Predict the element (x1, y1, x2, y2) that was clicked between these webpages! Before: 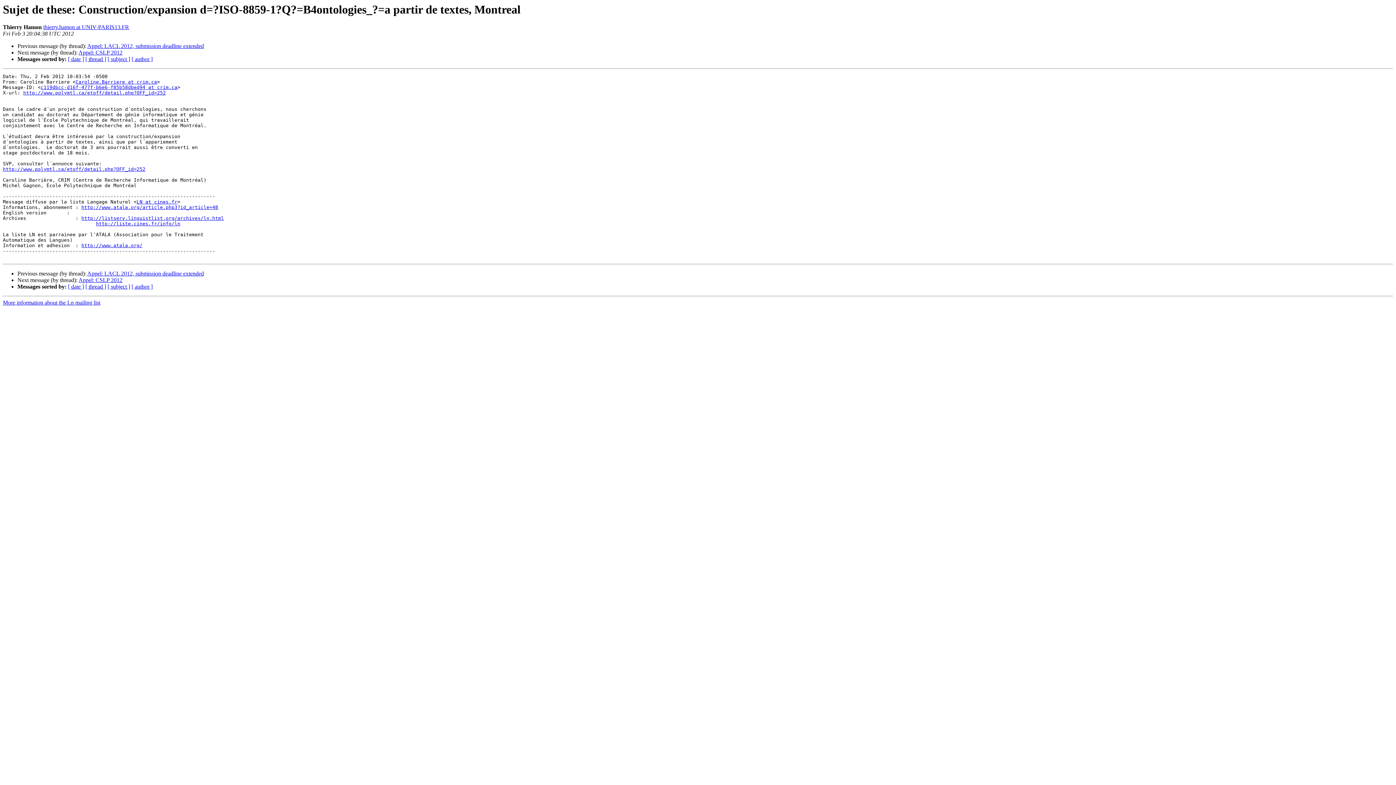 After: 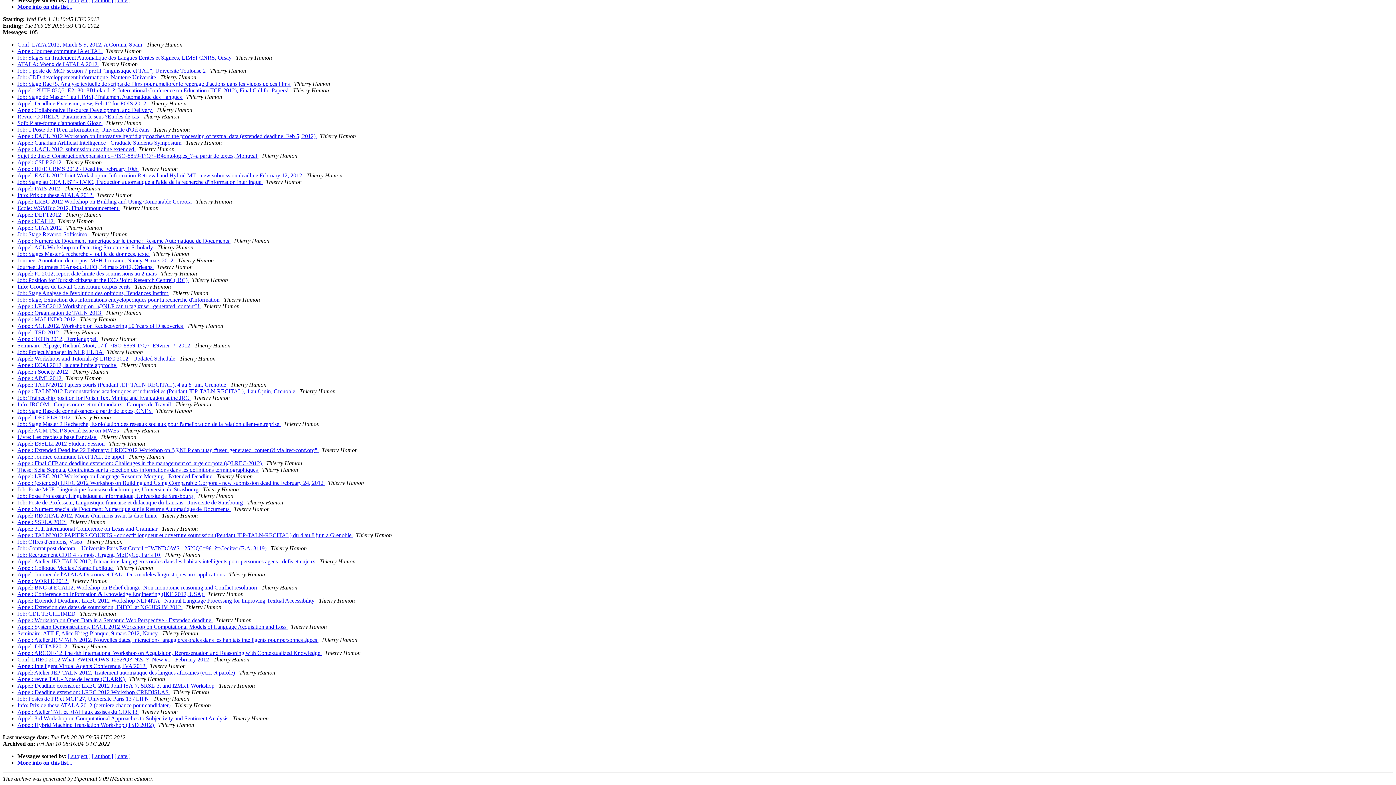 Action: bbox: (85, 283, 106, 289) label: [ thread ]